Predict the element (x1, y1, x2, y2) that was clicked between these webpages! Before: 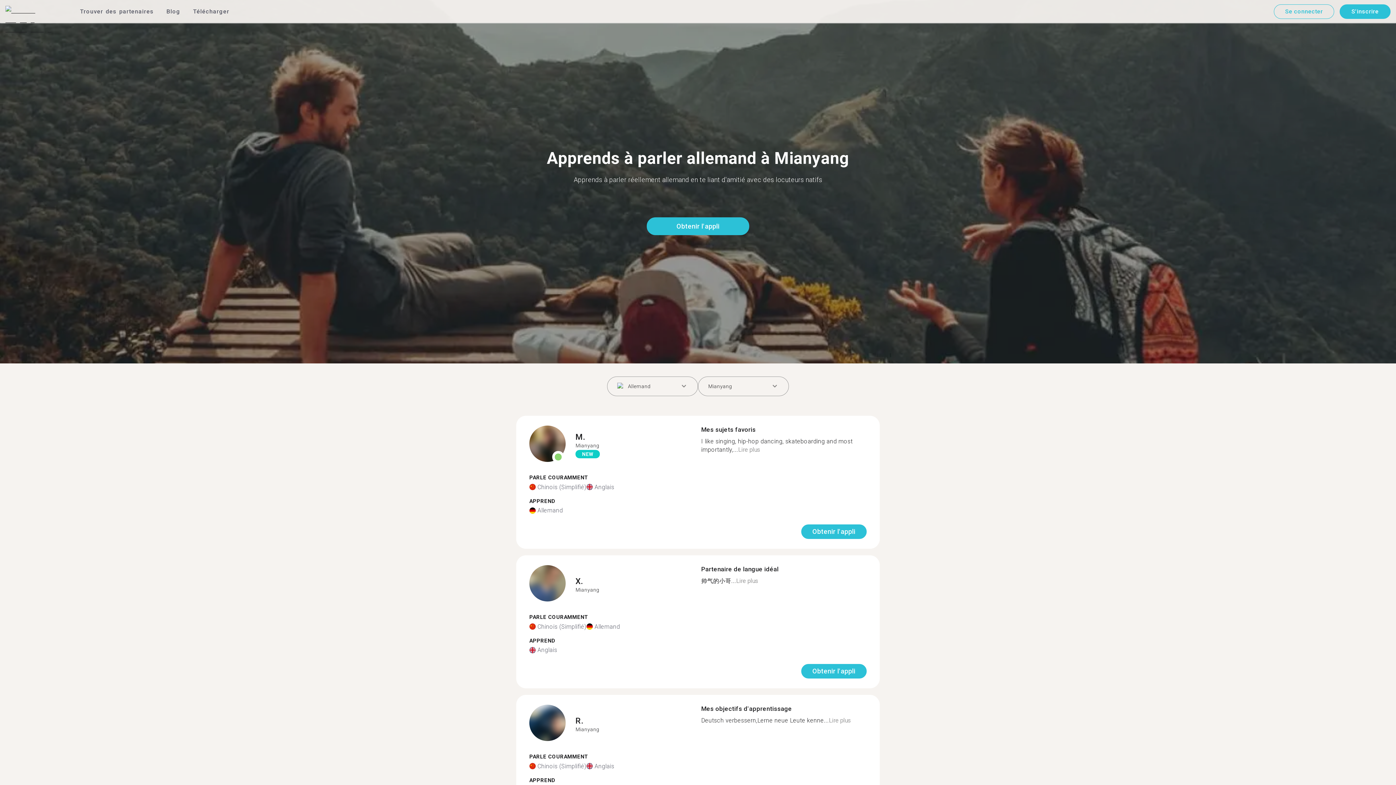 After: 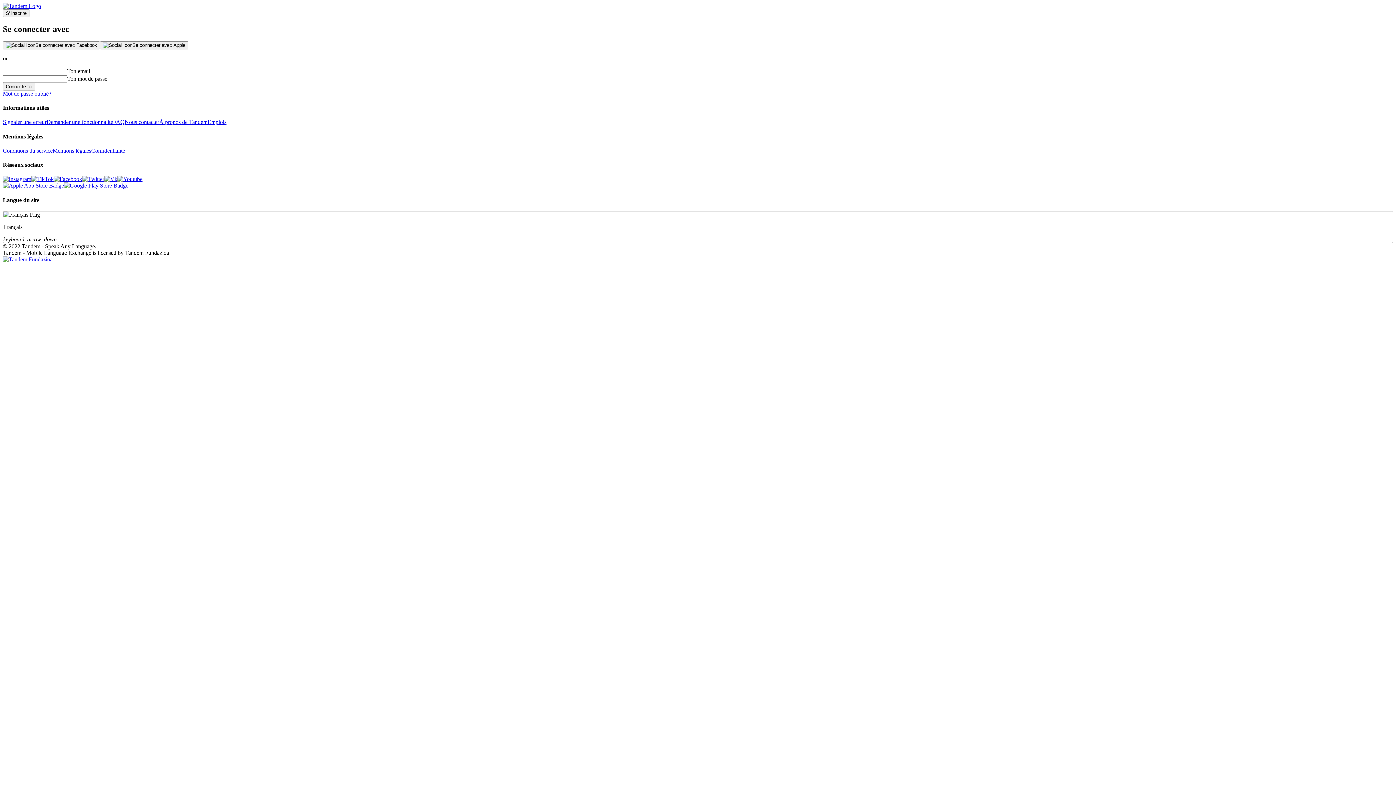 Action: bbox: (1274, 7, 1334, 14) label: Se connecter